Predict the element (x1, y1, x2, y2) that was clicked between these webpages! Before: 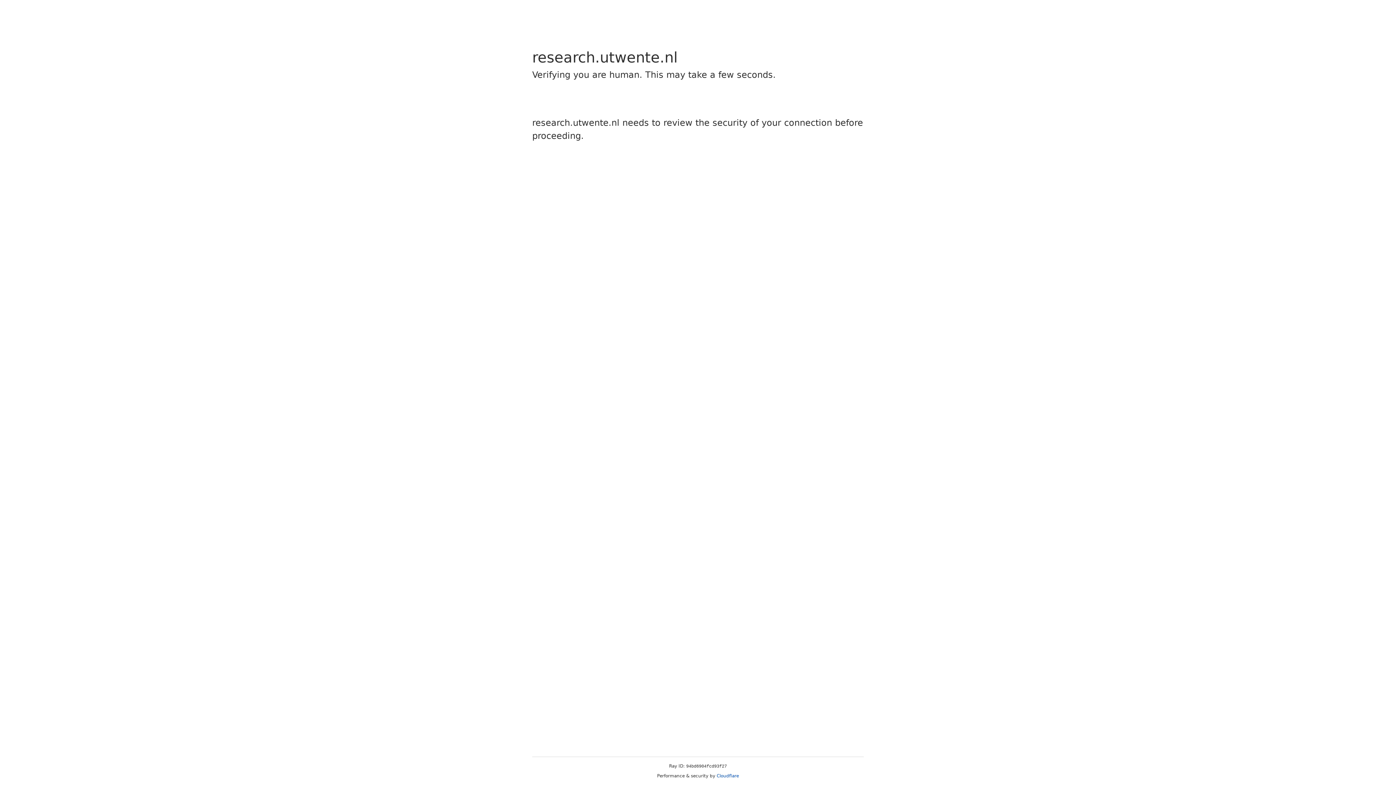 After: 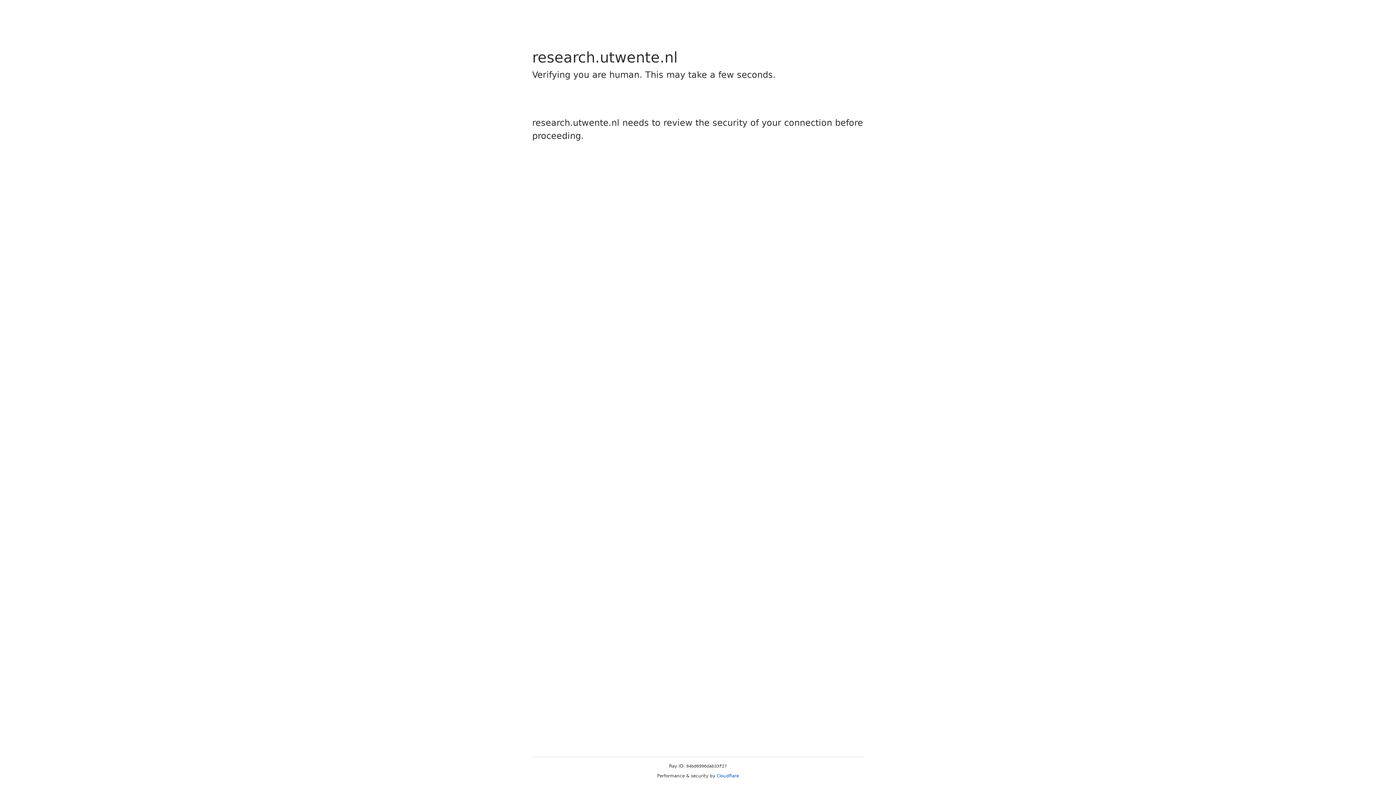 Action: bbox: (716, 773, 739, 778) label: Cloudflare